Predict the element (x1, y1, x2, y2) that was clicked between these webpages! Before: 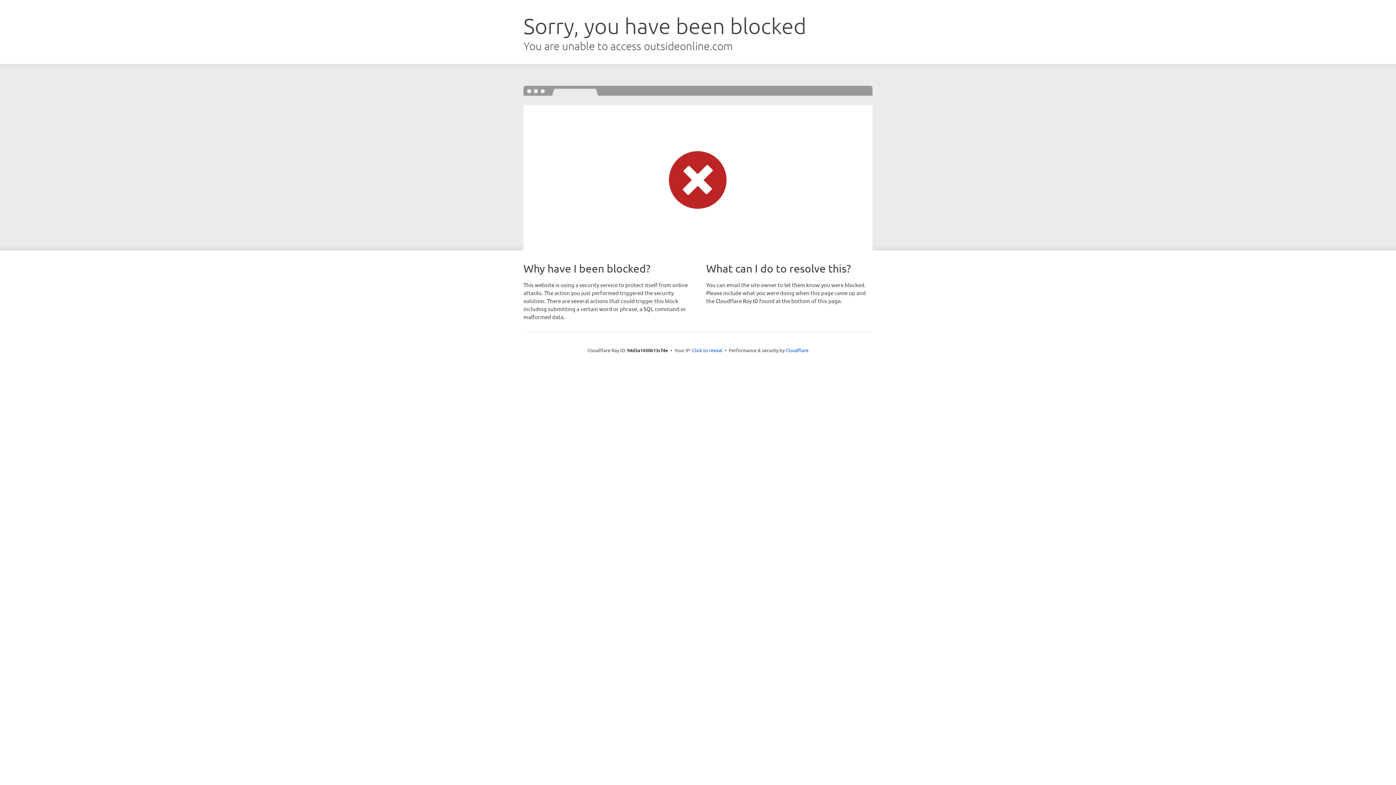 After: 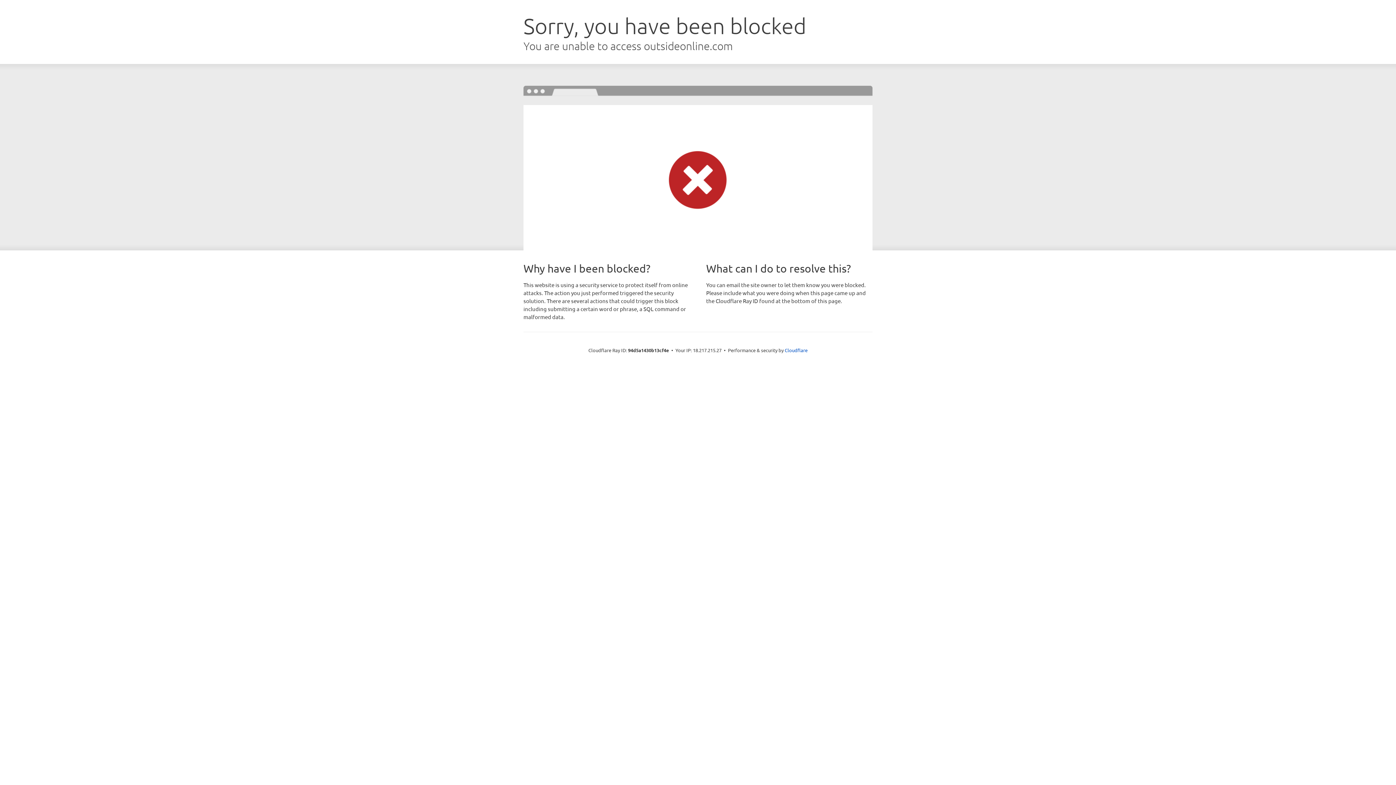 Action: label: Click to reveal bbox: (692, 346, 722, 353)